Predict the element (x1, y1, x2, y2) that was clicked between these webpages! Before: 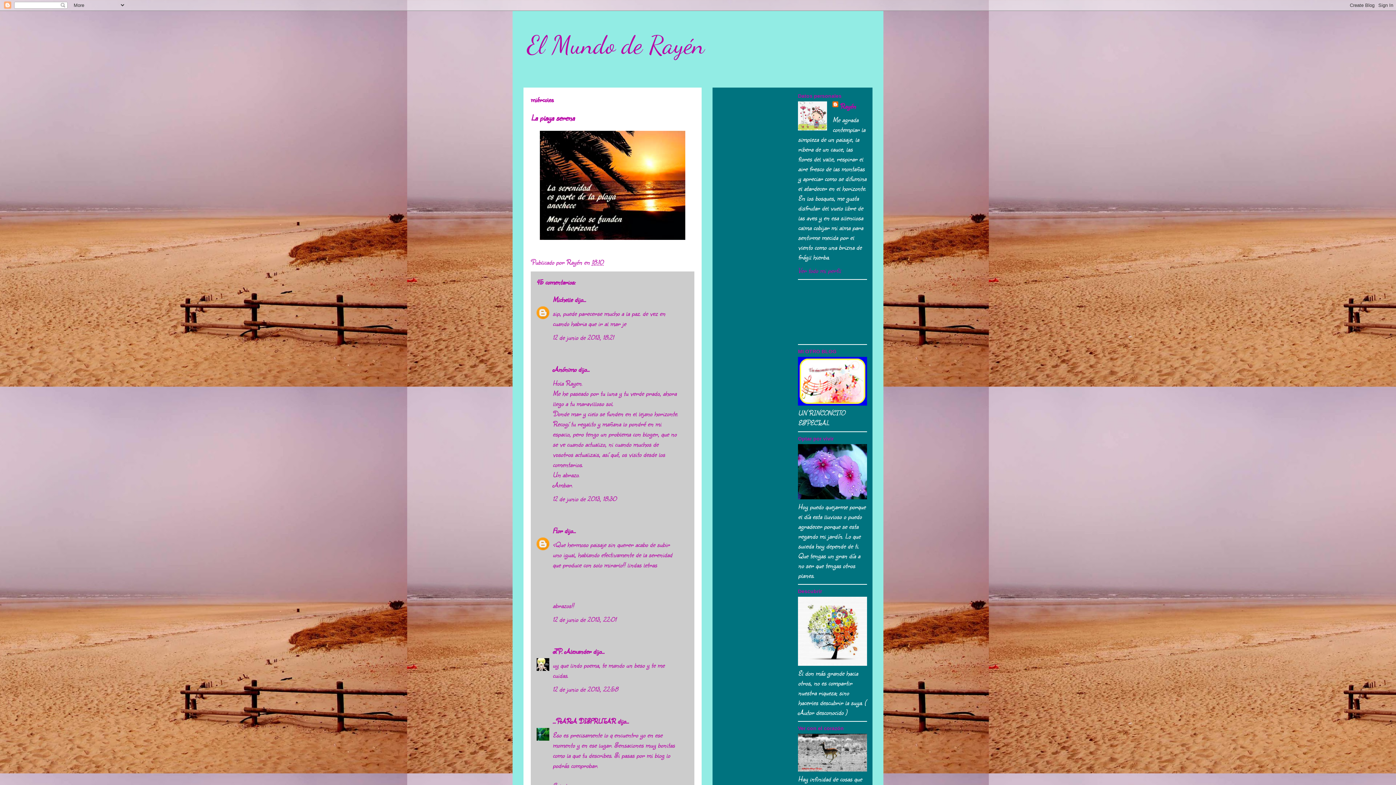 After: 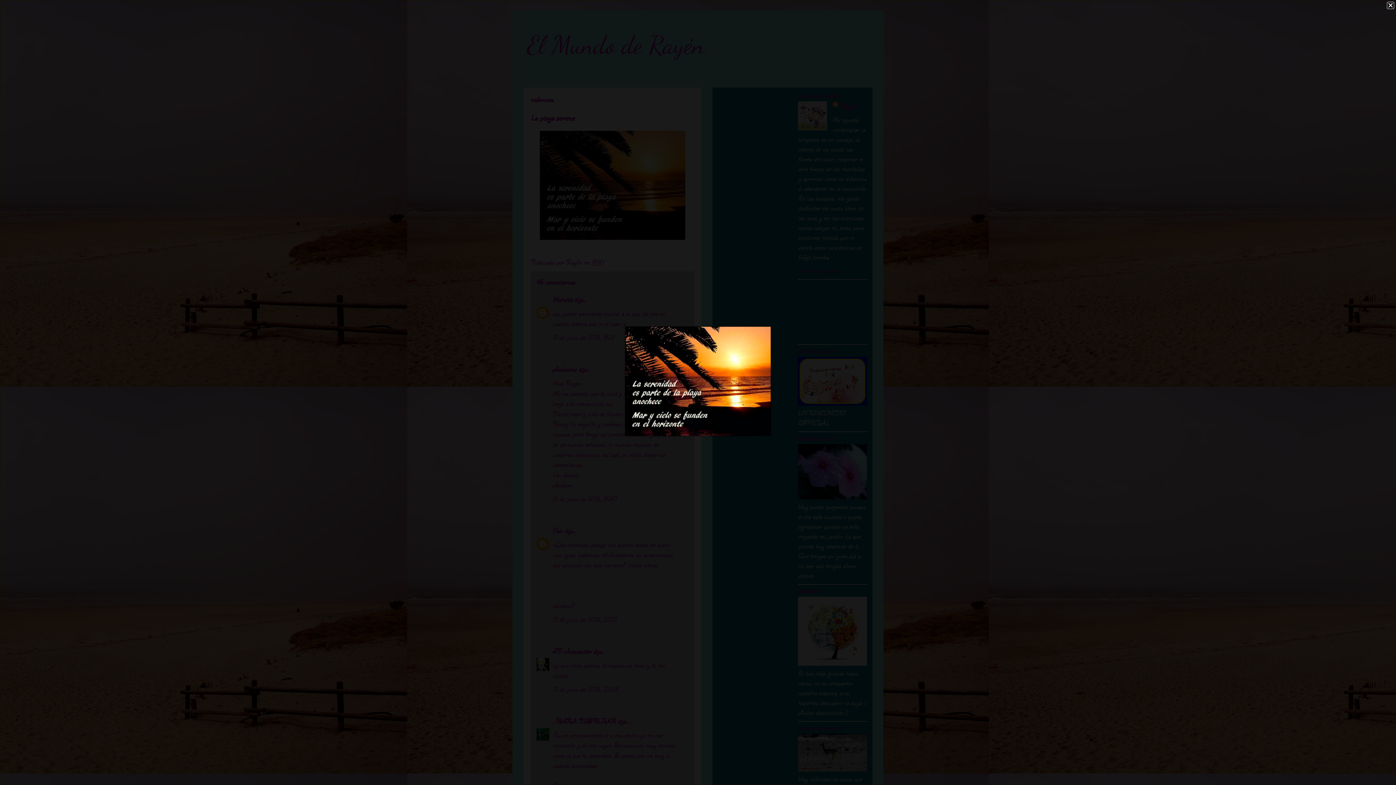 Action: bbox: (540, 232, 685, 242)